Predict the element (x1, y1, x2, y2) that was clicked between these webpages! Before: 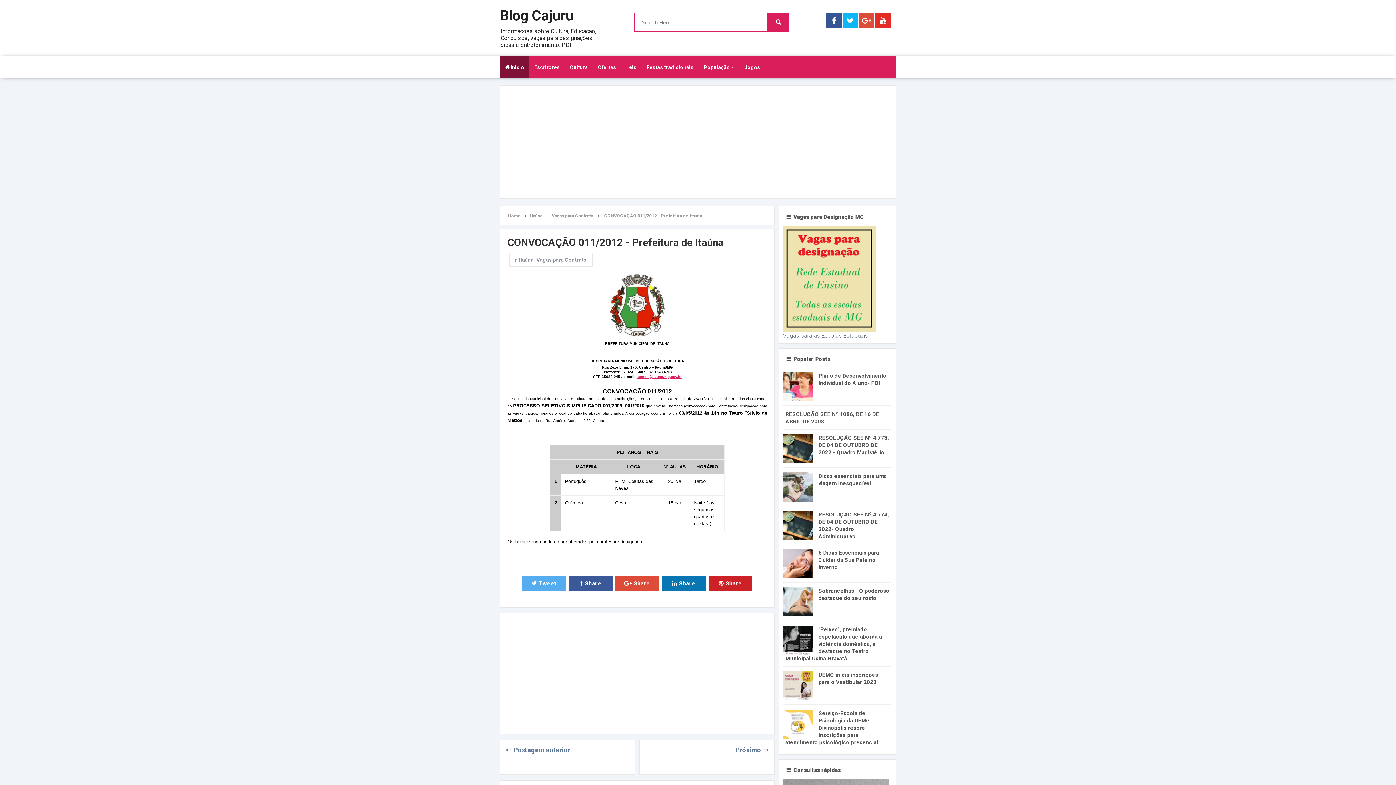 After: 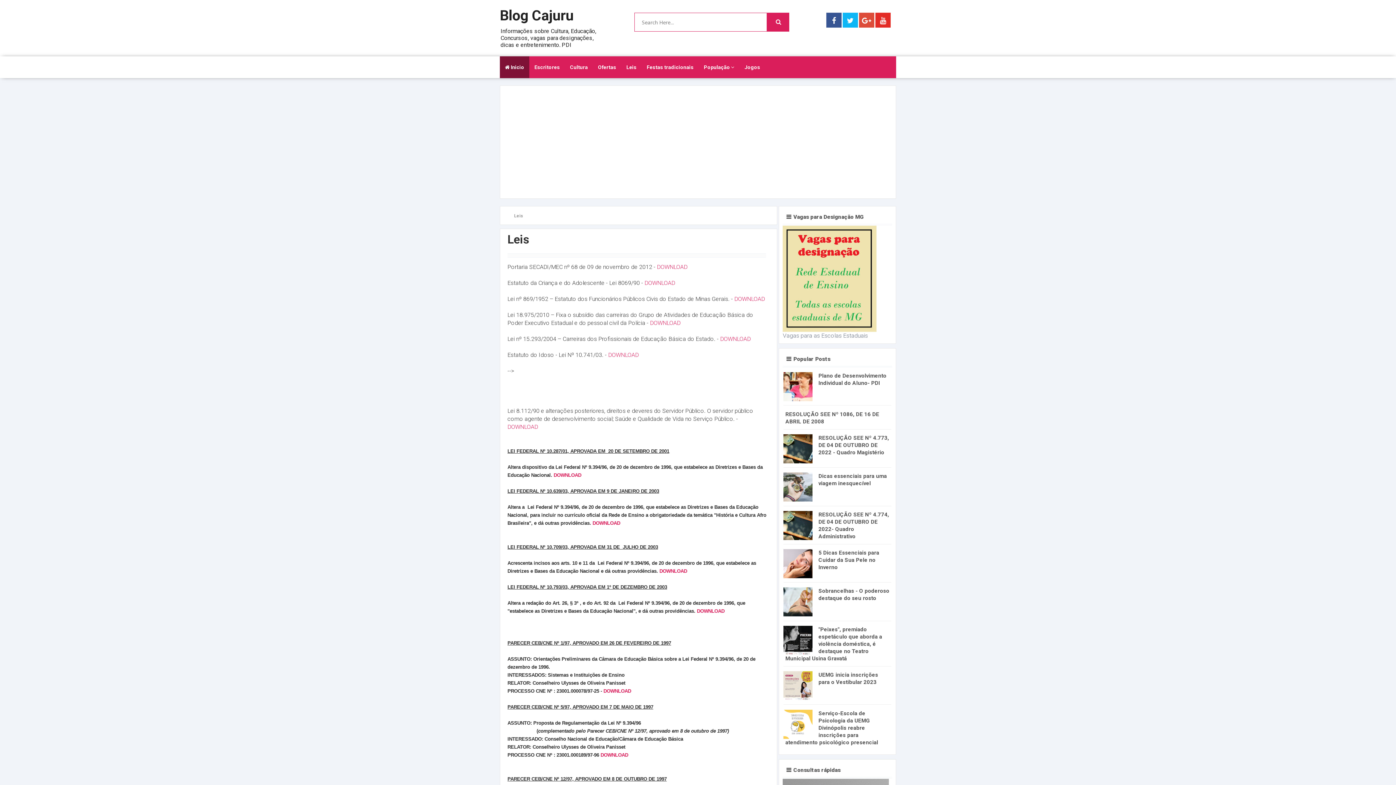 Action: label: Leis bbox: (621, 56, 641, 78)